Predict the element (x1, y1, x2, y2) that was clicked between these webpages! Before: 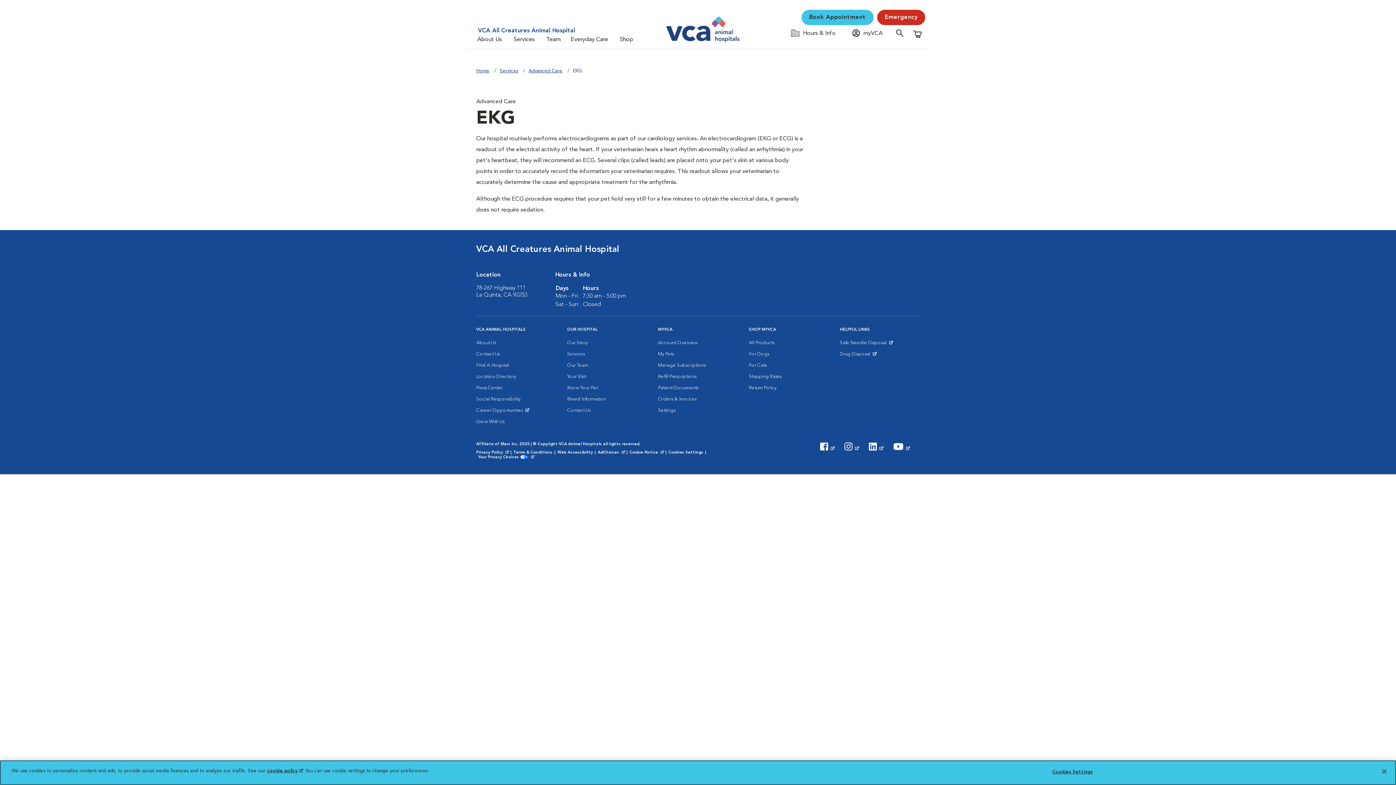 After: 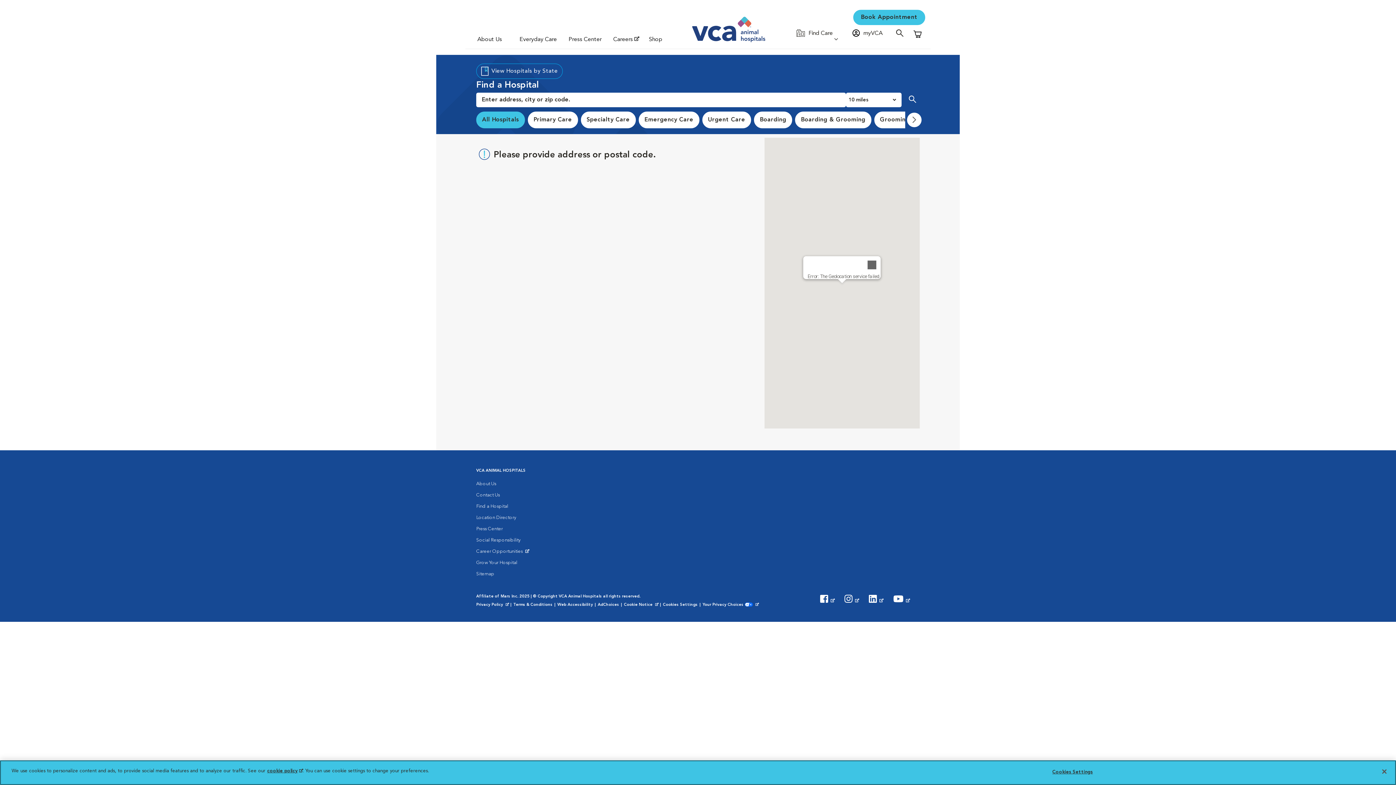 Action: label: Find A Hospital bbox: (476, 360, 509, 371)